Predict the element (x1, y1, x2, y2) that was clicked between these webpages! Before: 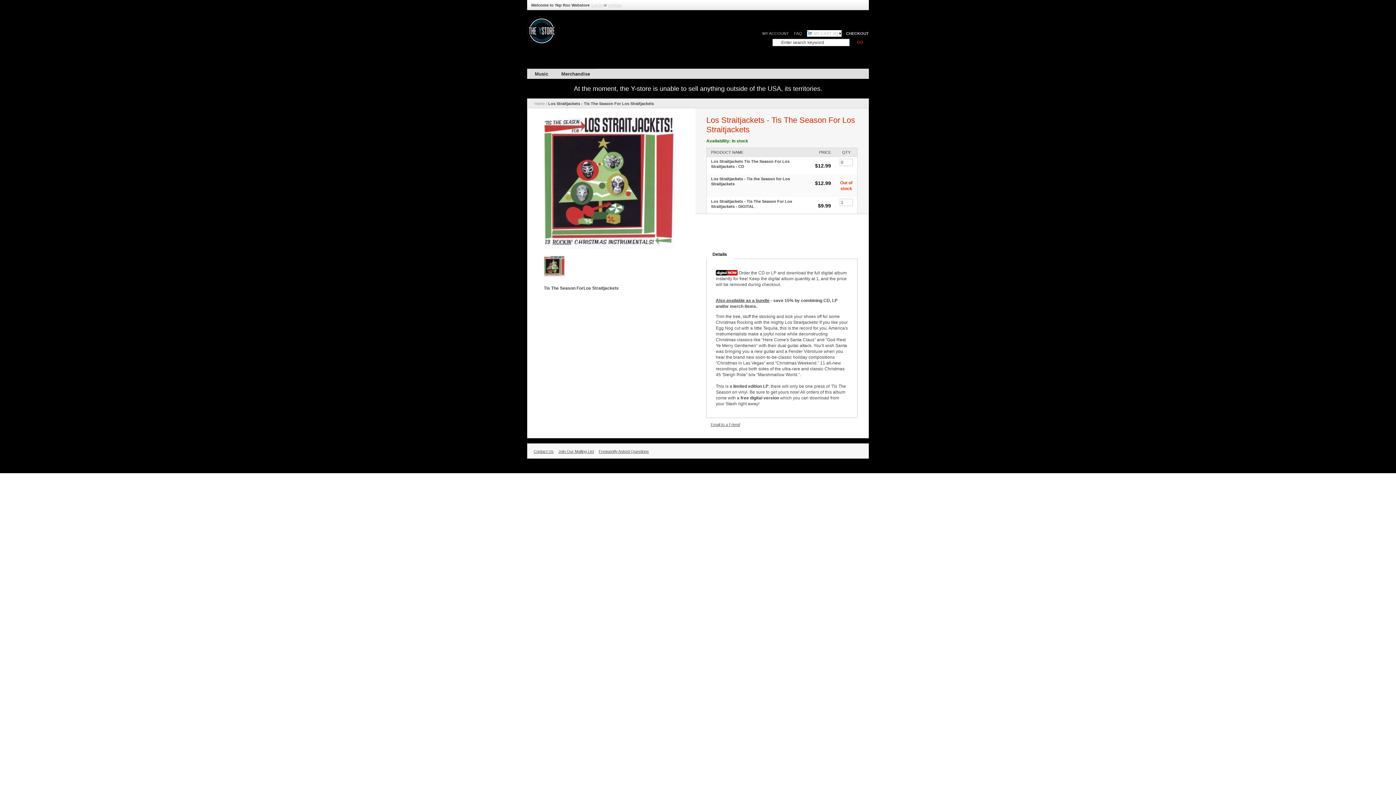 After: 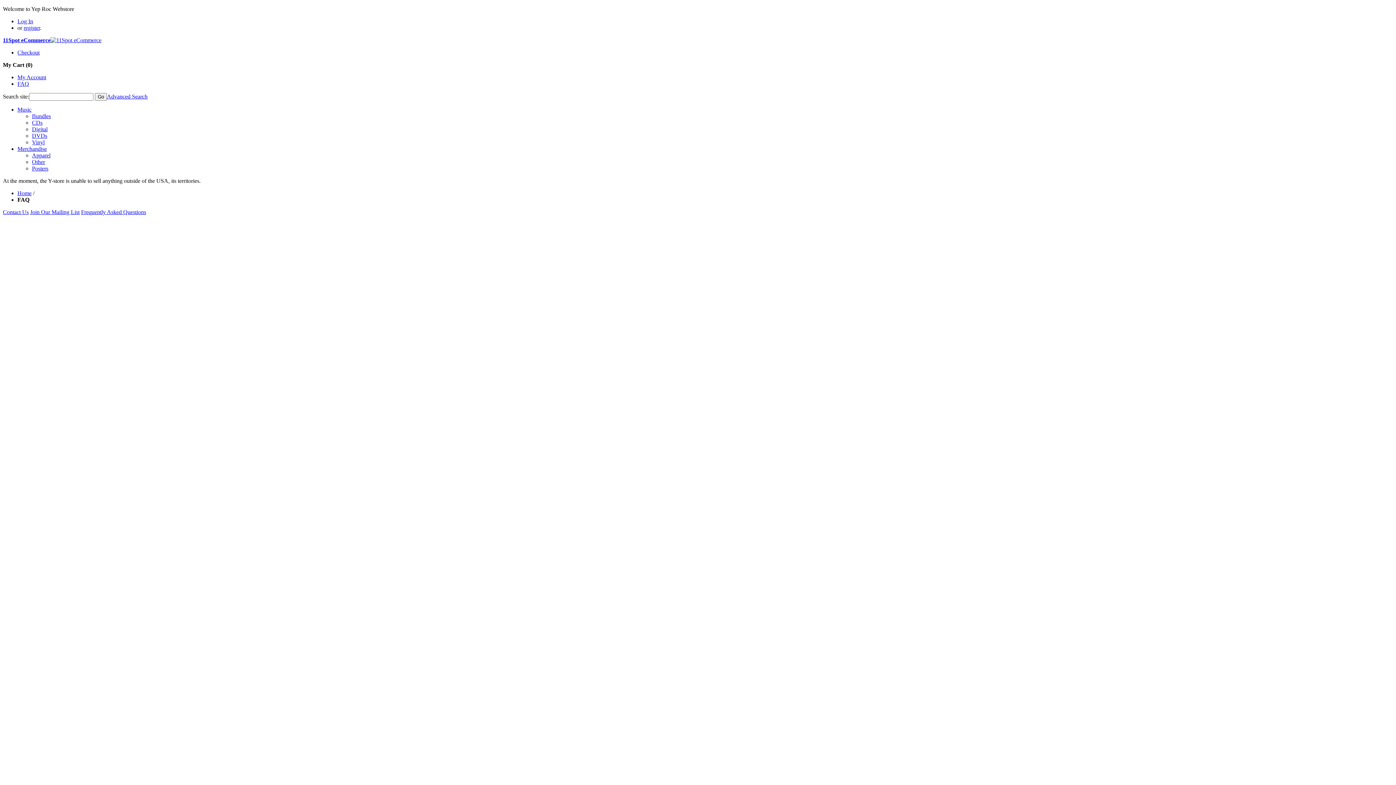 Action: bbox: (794, 31, 802, 35) label: FAQ